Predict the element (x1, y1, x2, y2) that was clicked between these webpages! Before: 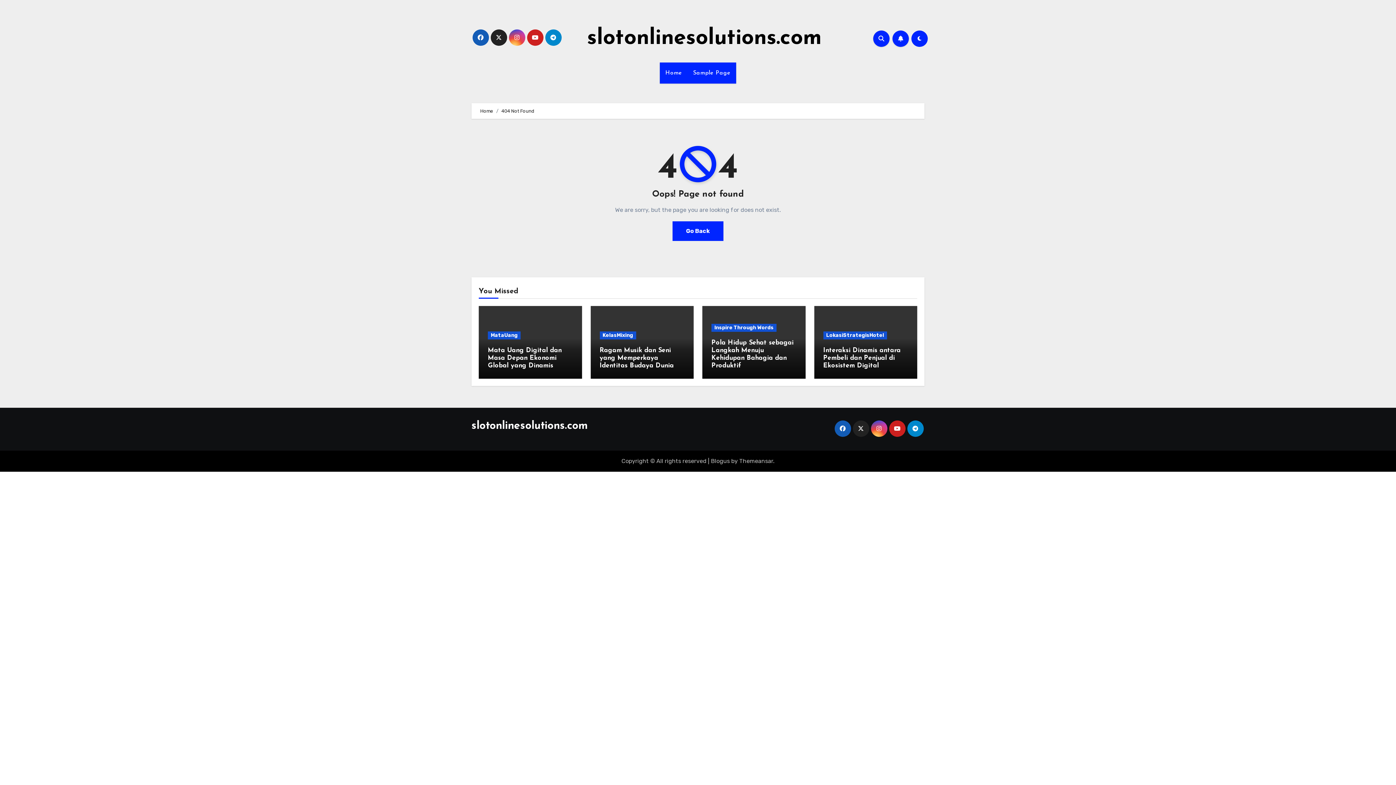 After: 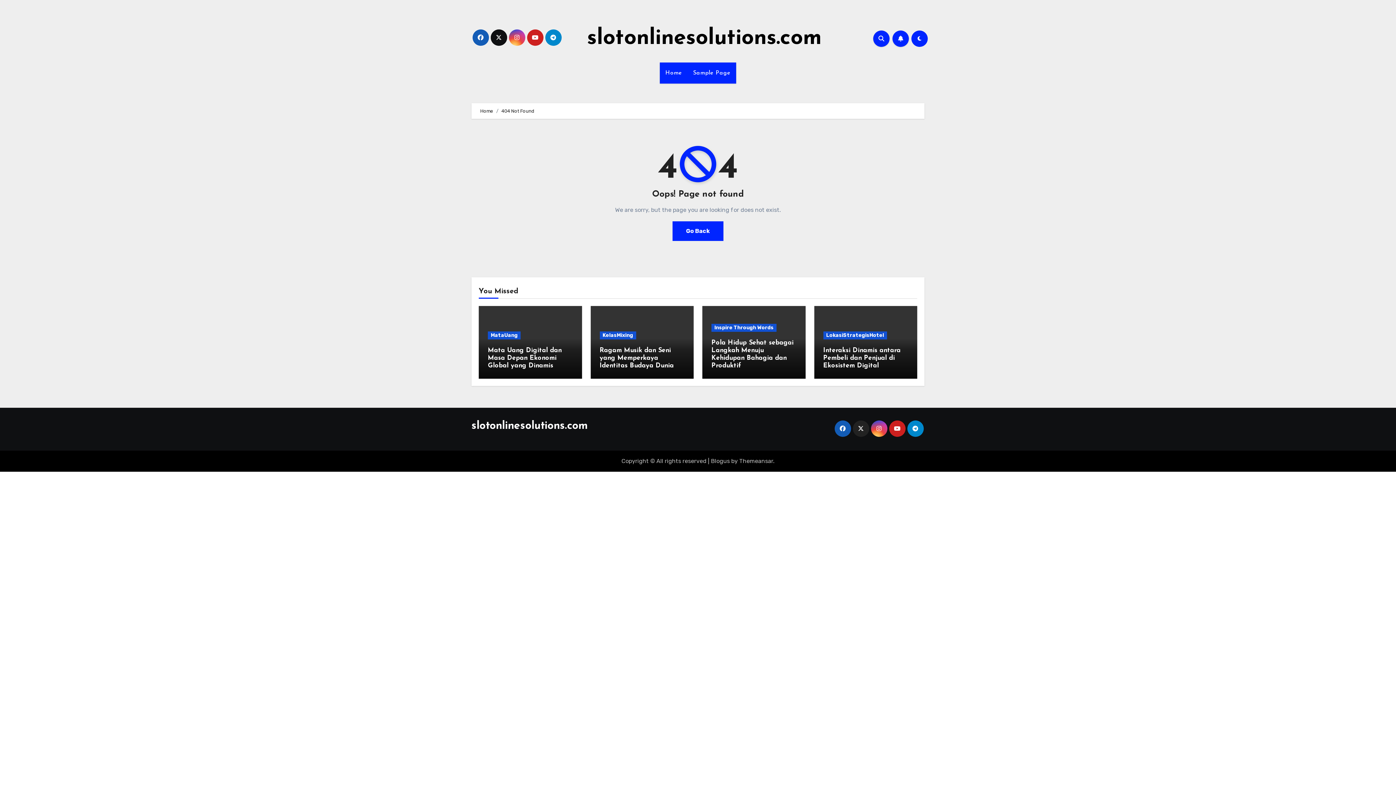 Action: bbox: (490, 29, 507, 45)